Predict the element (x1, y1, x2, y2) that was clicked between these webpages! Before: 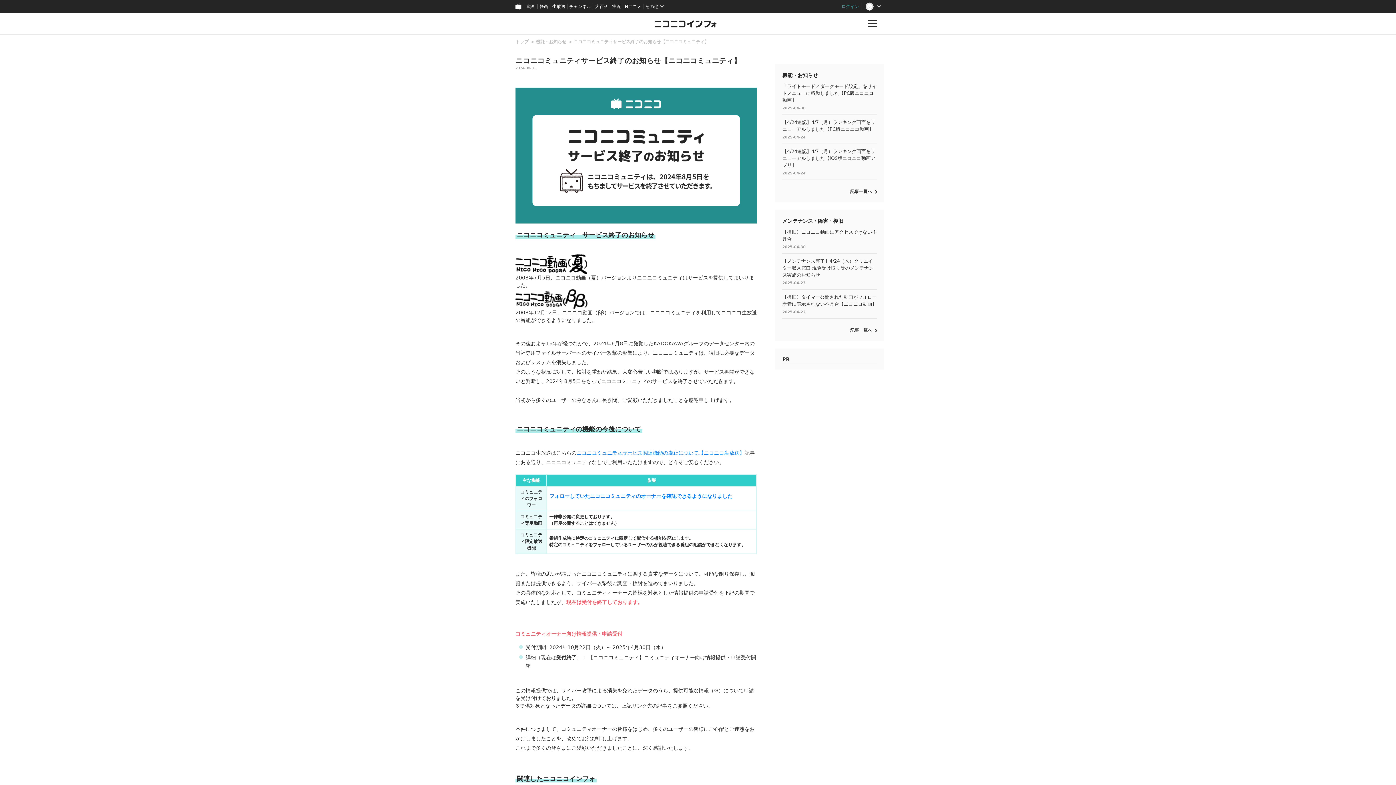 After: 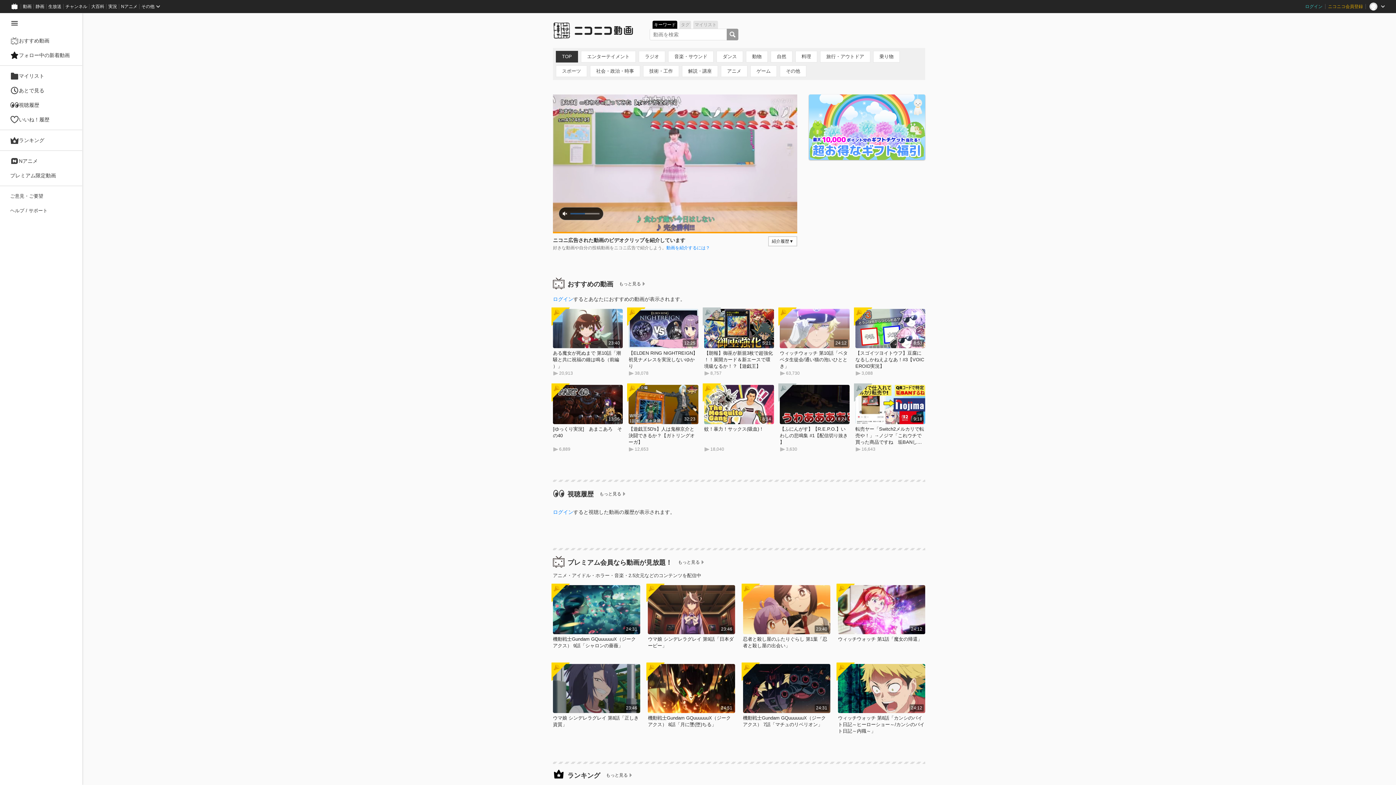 Action: label: 動画 bbox: (524, 0, 537, 13)